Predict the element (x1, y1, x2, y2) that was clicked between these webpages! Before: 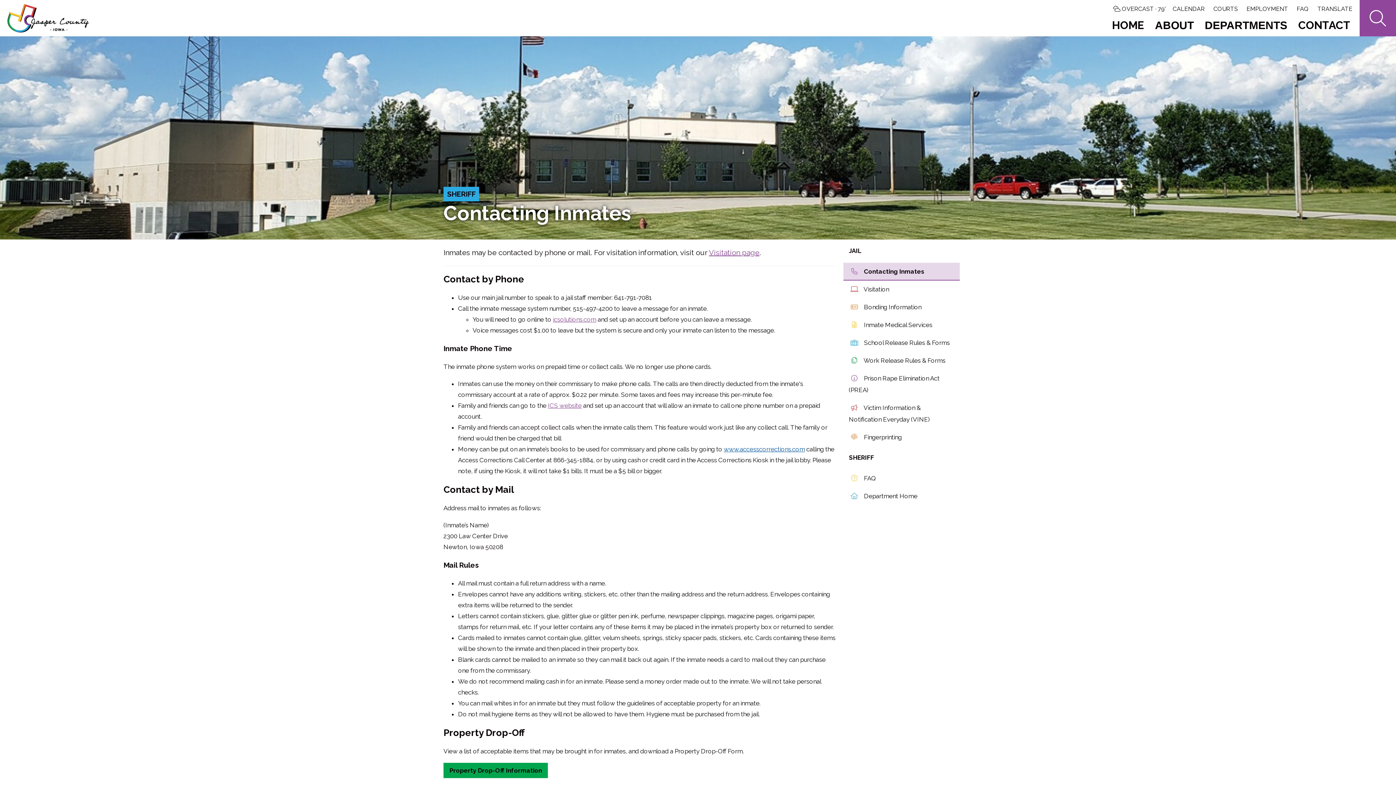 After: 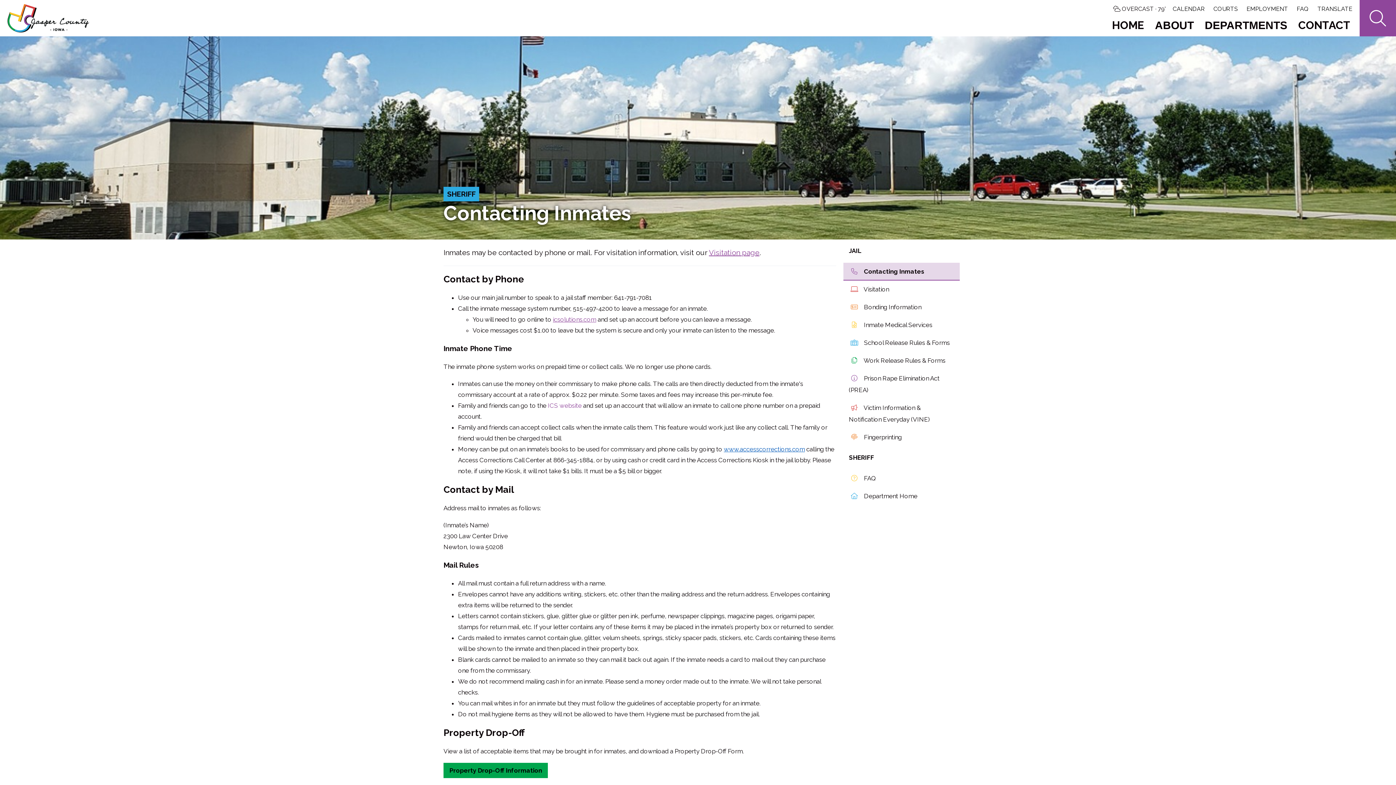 Action: bbox: (548, 402, 581, 409) label: ICS website